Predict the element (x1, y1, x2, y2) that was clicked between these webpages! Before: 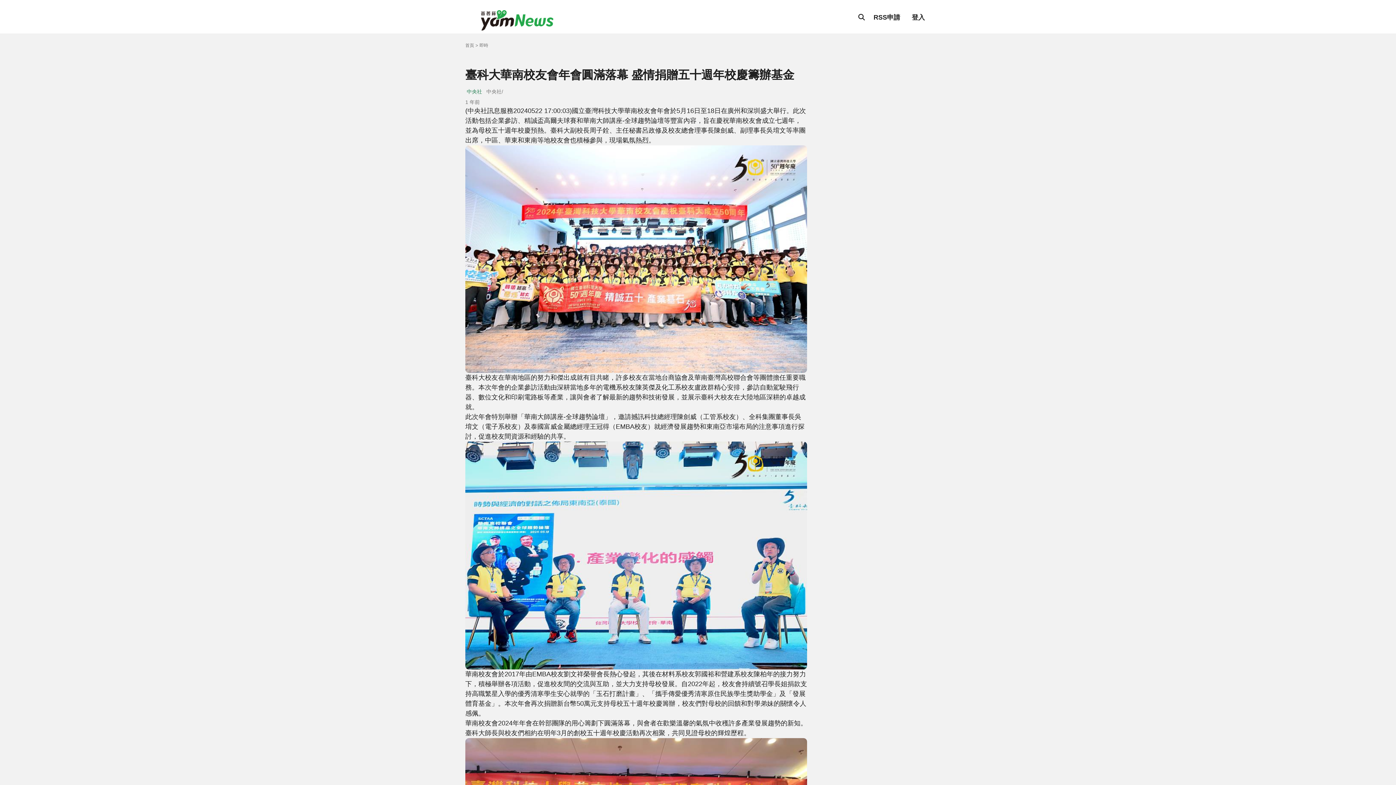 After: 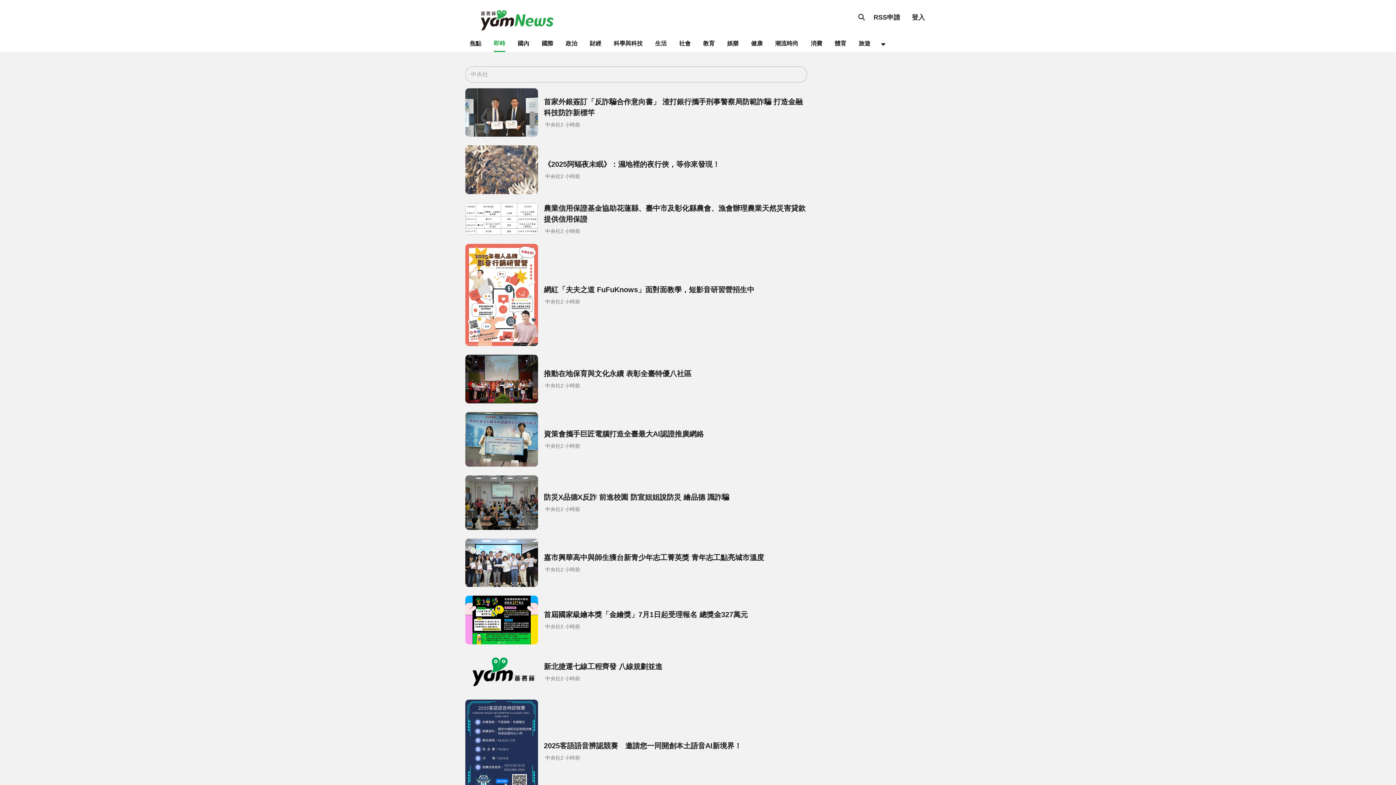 Action: bbox: (466, 88, 482, 95) label: 中央社